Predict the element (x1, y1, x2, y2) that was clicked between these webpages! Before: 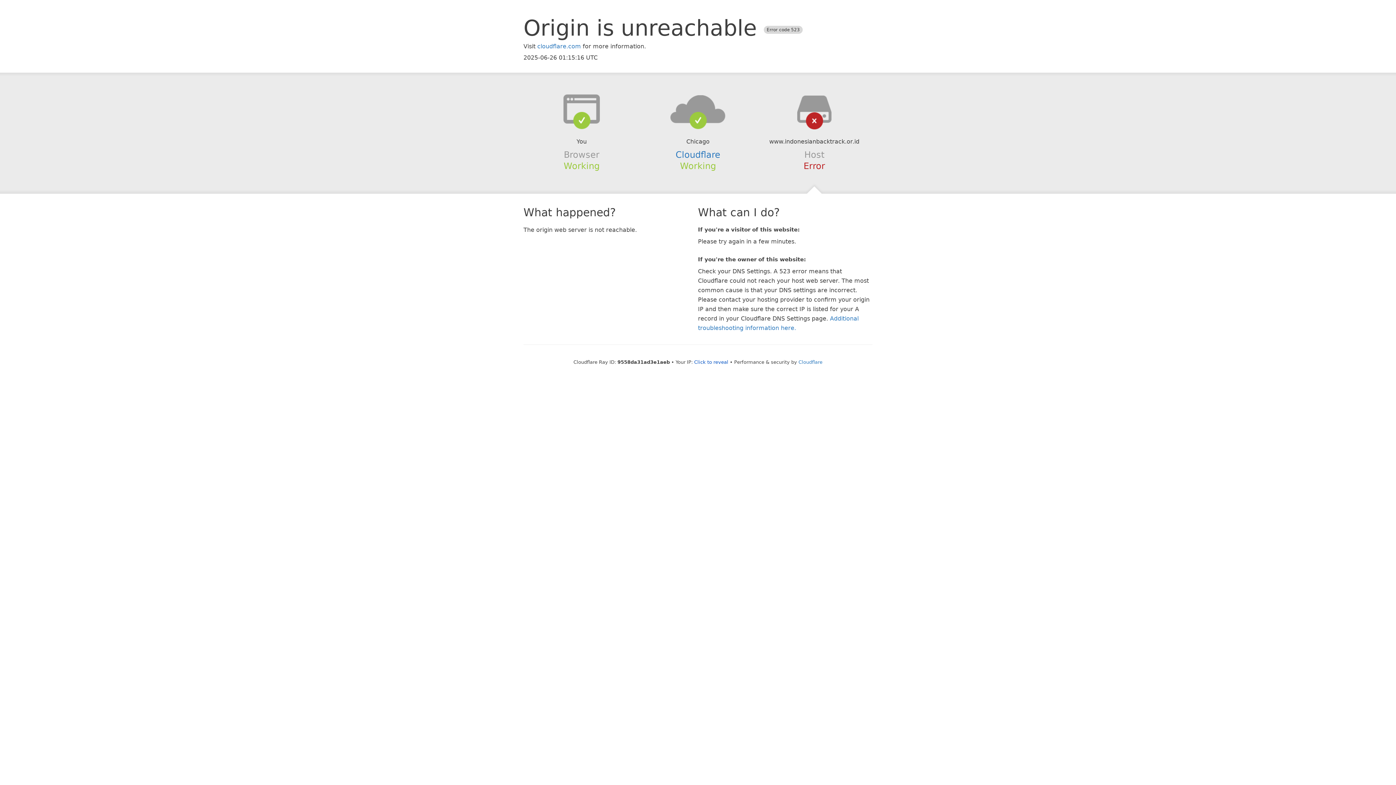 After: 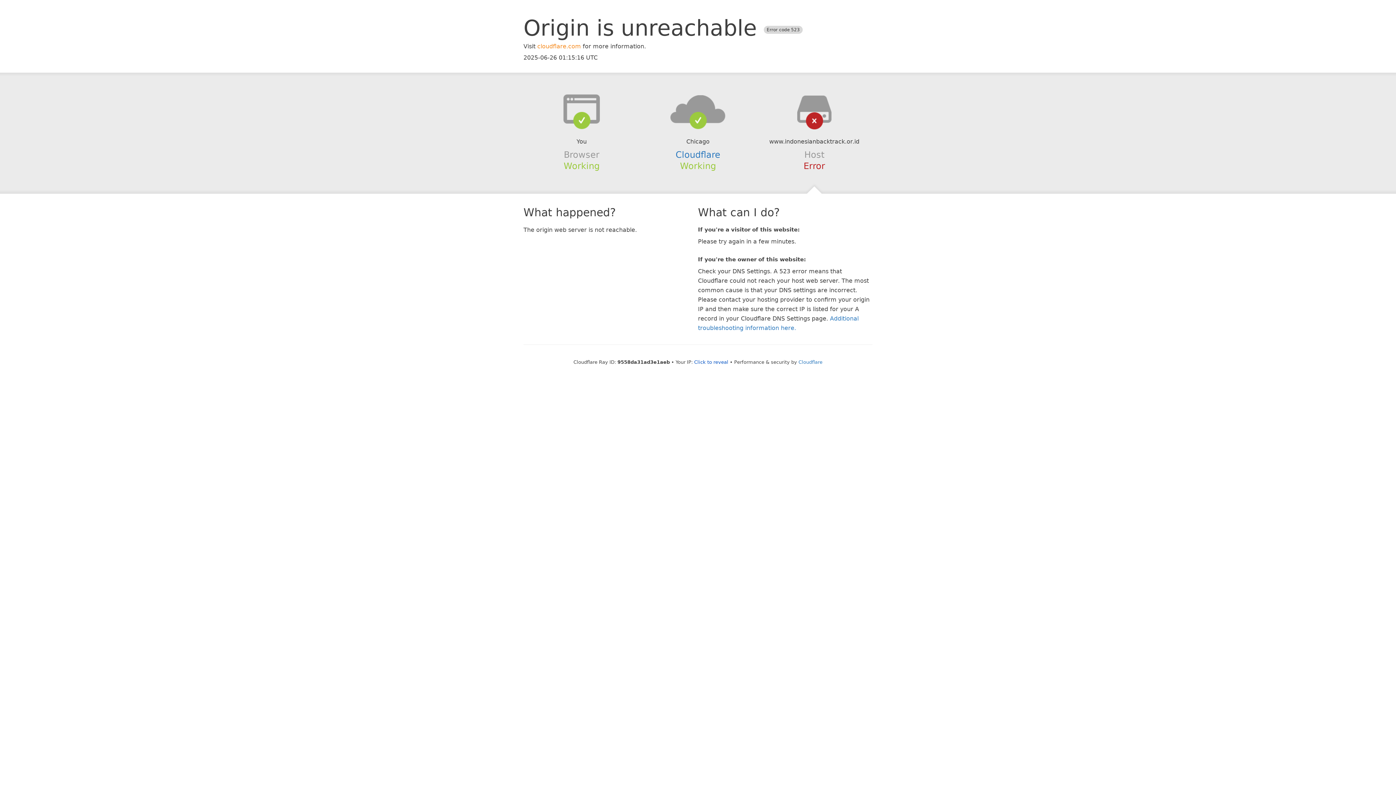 Action: label: cloudflare.com bbox: (537, 42, 581, 49)